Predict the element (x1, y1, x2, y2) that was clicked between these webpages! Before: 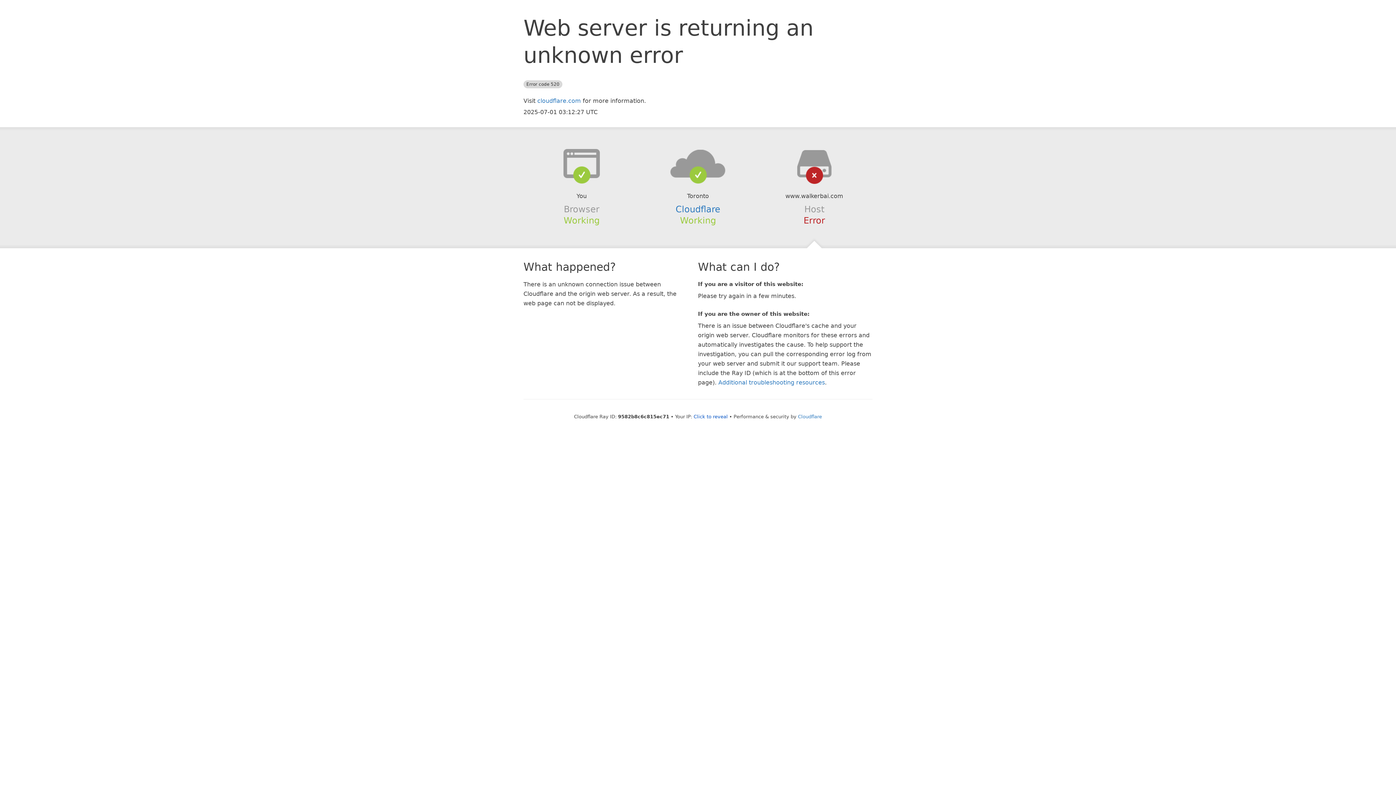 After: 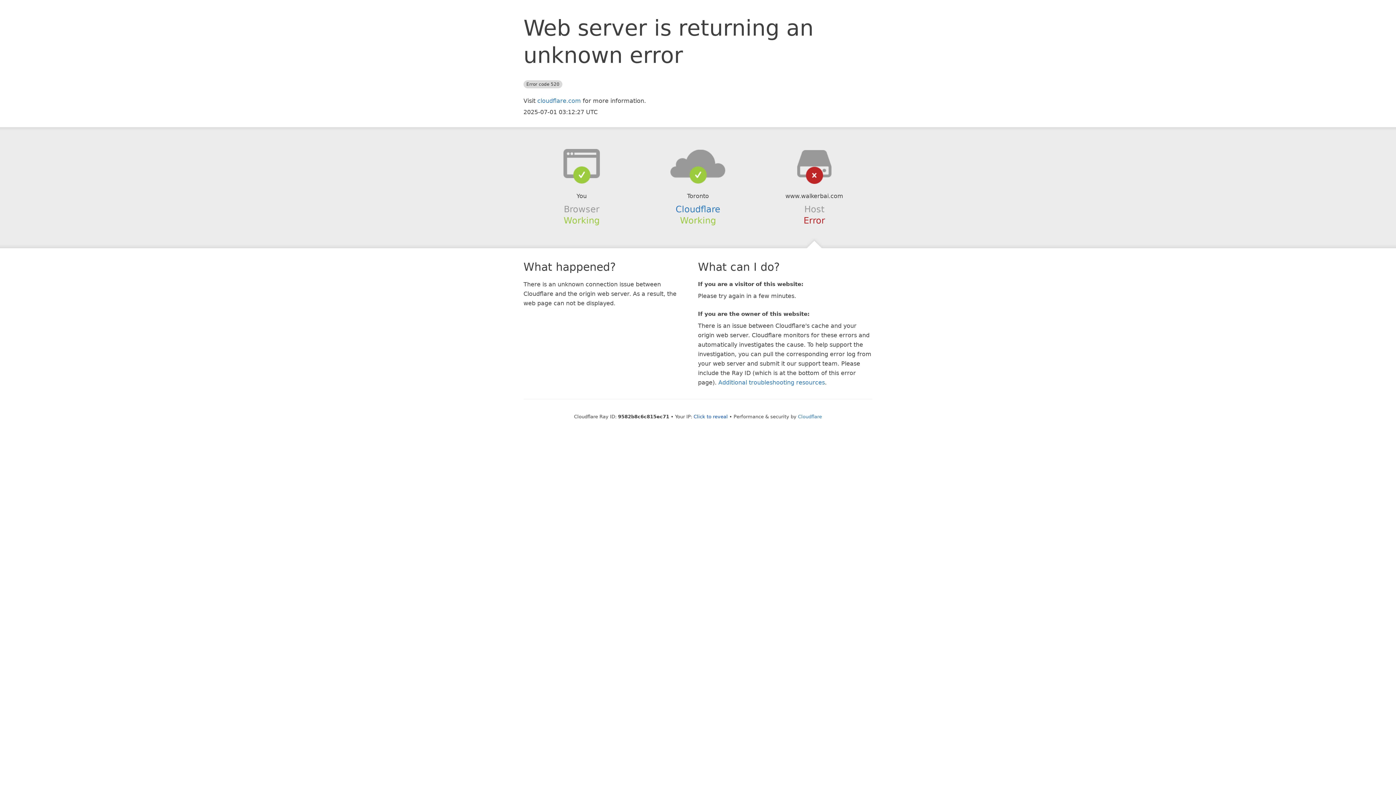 Action: bbox: (639, 148, 756, 178)